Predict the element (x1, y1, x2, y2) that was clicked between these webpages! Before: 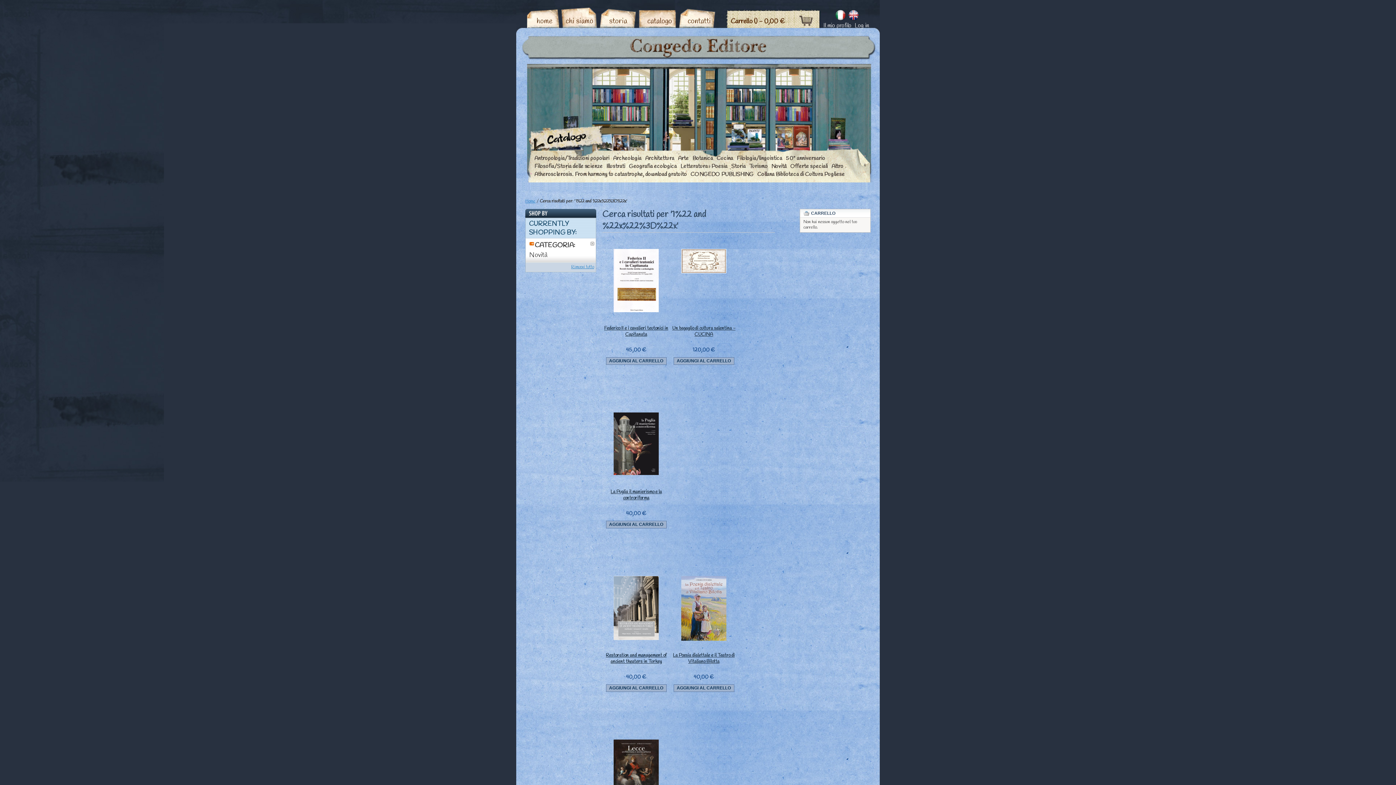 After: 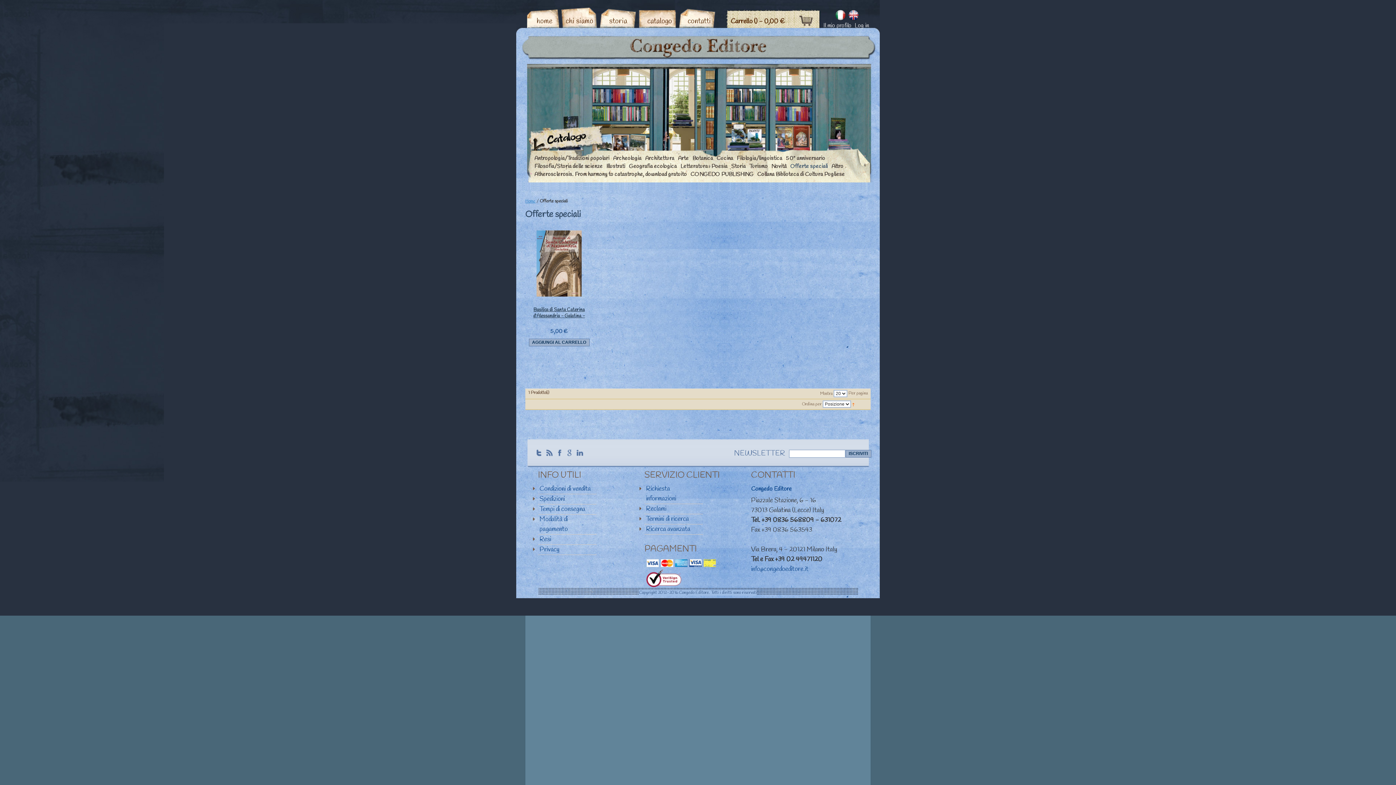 Action: bbox: (790, 162, 831, 170) label: Offerte speciali